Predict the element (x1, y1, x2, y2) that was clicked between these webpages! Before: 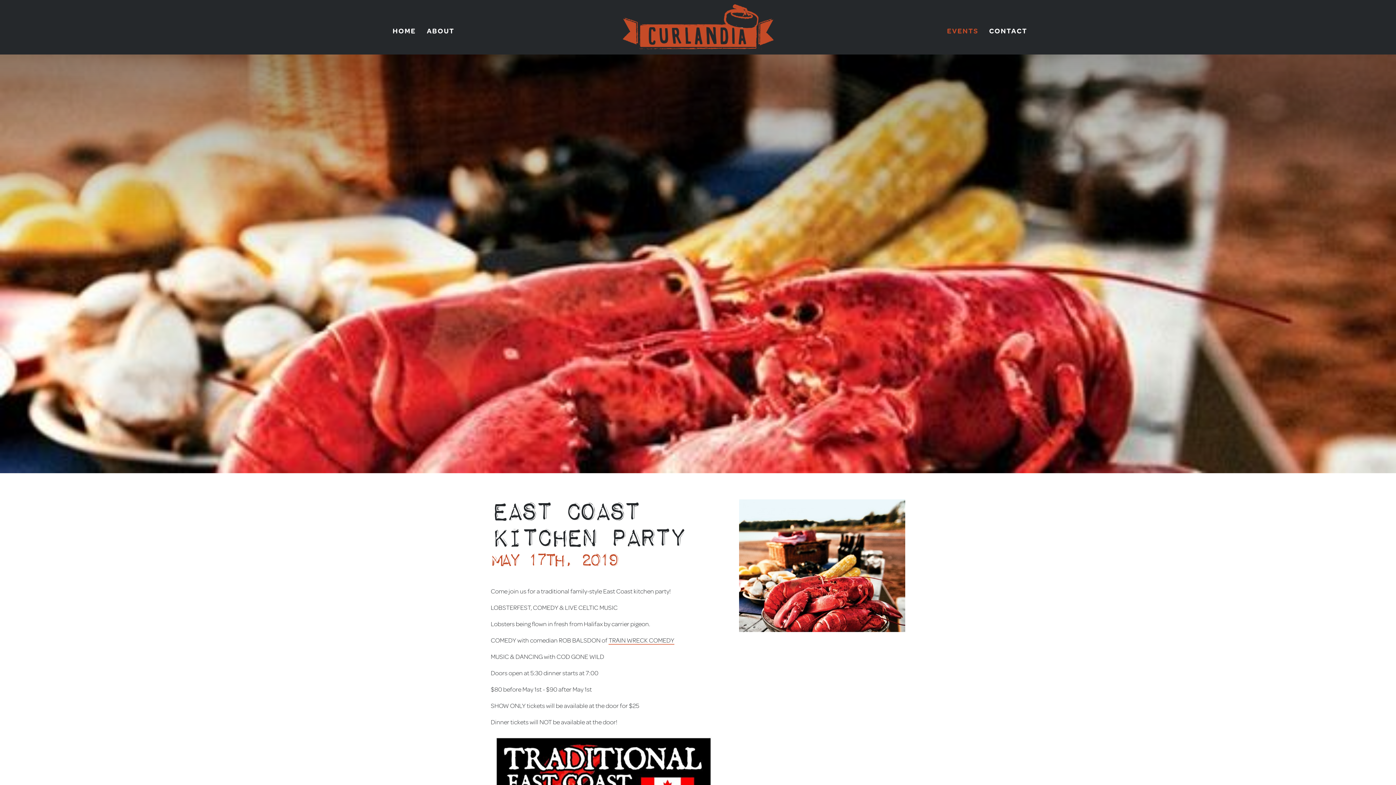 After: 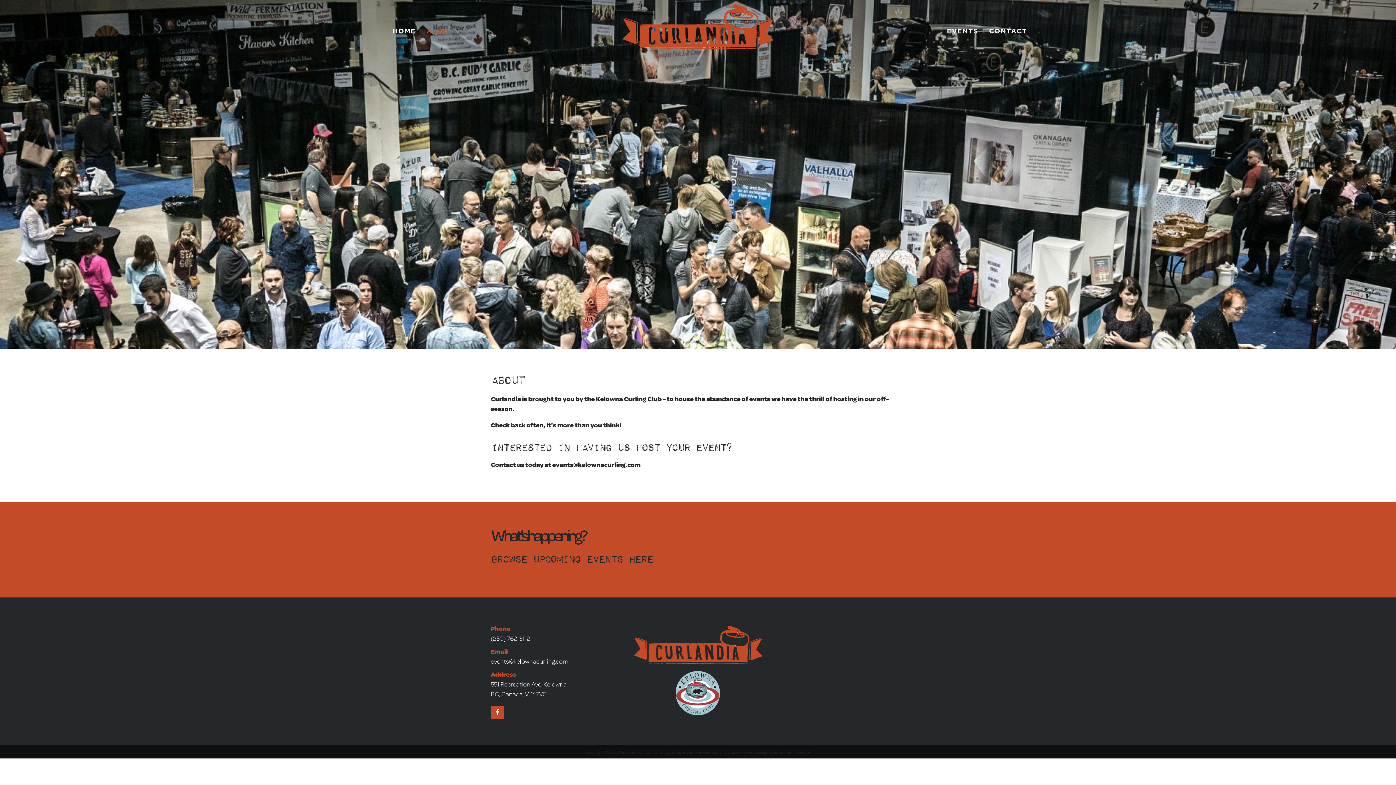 Action: label: ABOUT bbox: (421, 21, 459, 39)